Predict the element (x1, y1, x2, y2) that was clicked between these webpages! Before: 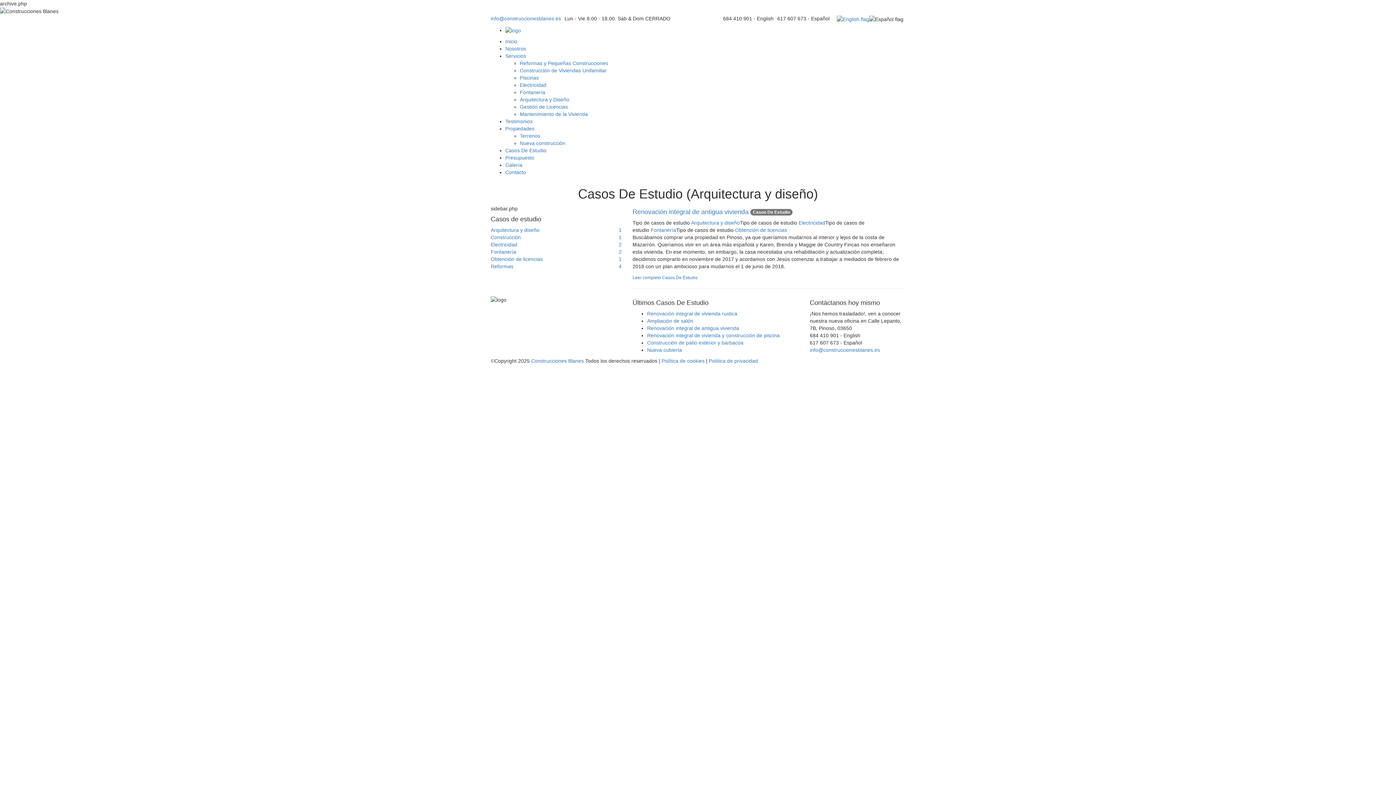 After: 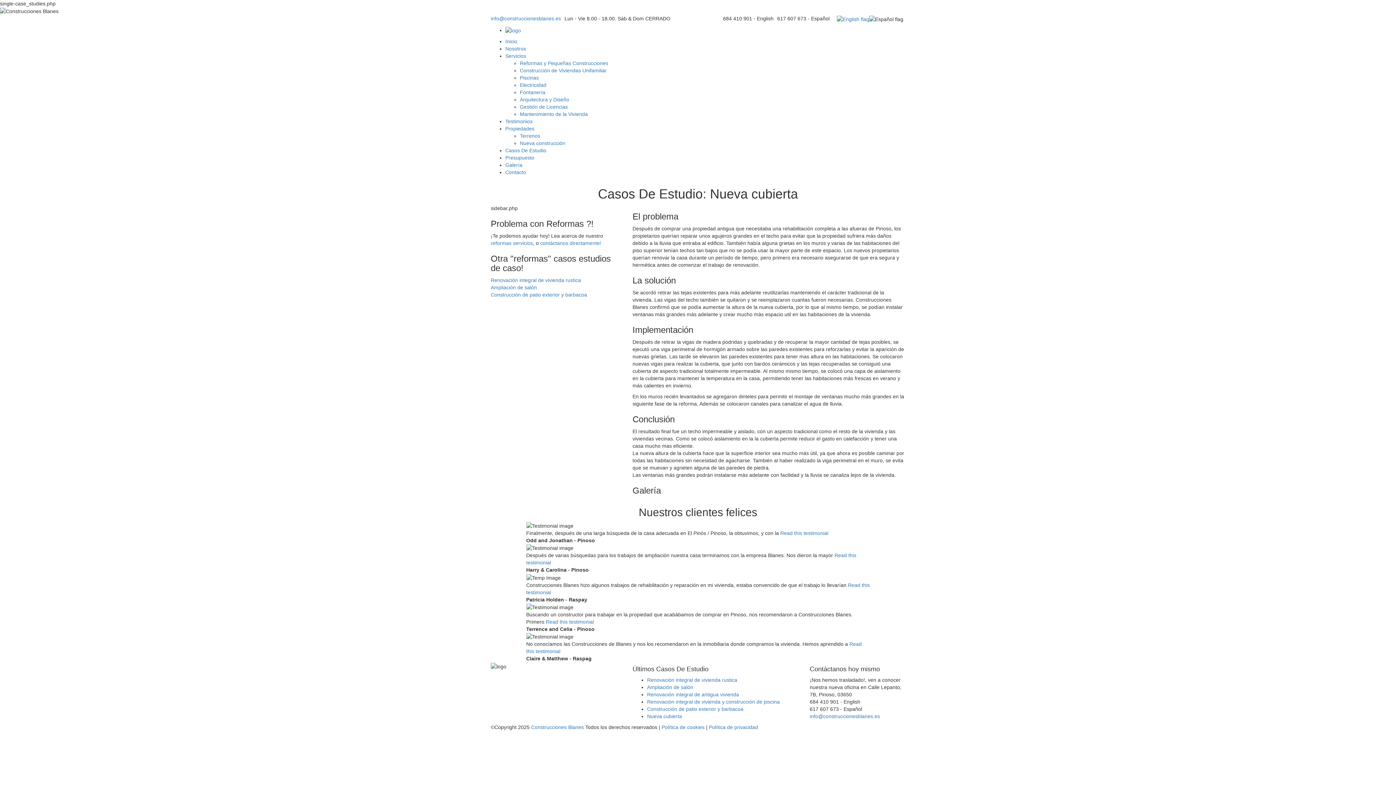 Action: bbox: (647, 347, 682, 353) label: Nueva cubierta